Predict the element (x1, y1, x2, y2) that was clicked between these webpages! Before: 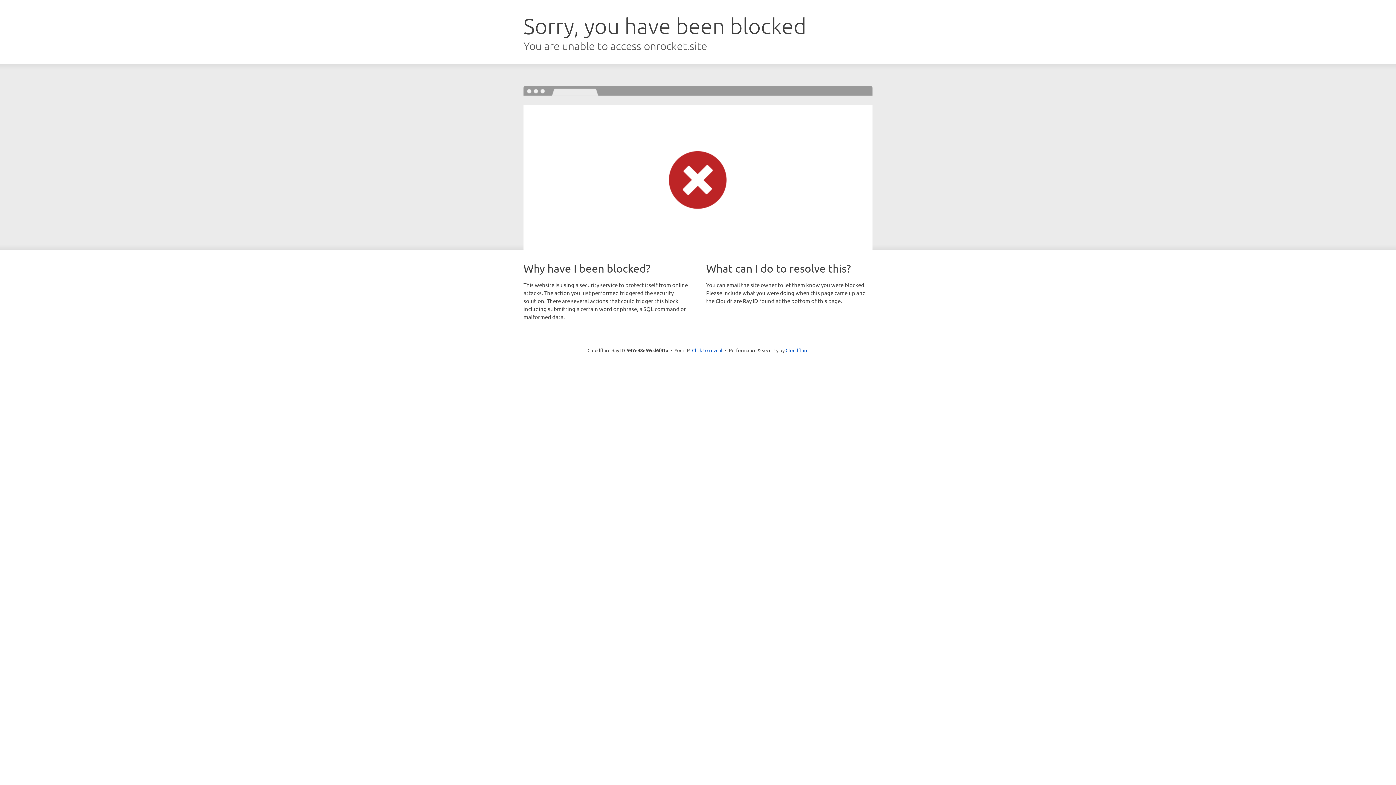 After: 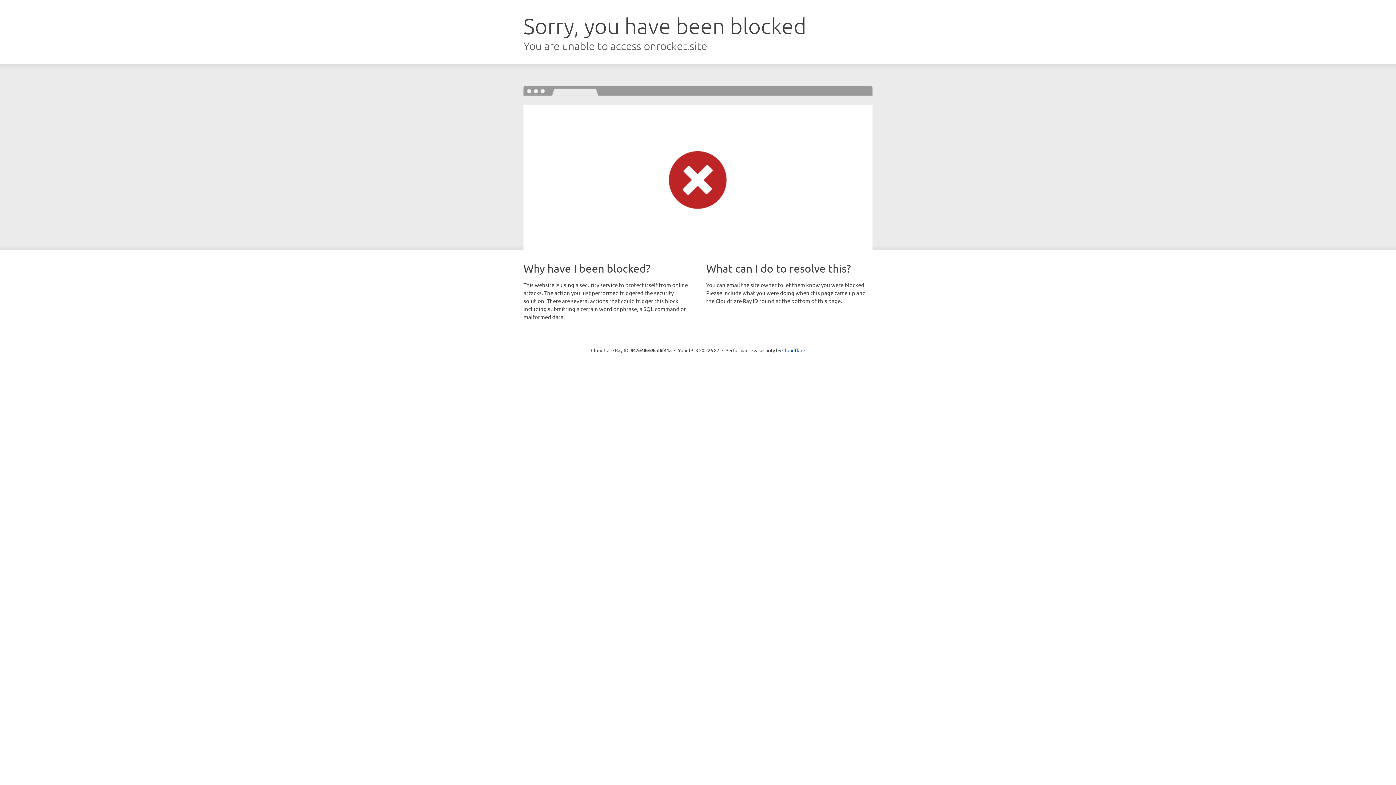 Action: bbox: (692, 346, 722, 353) label: Click to reveal